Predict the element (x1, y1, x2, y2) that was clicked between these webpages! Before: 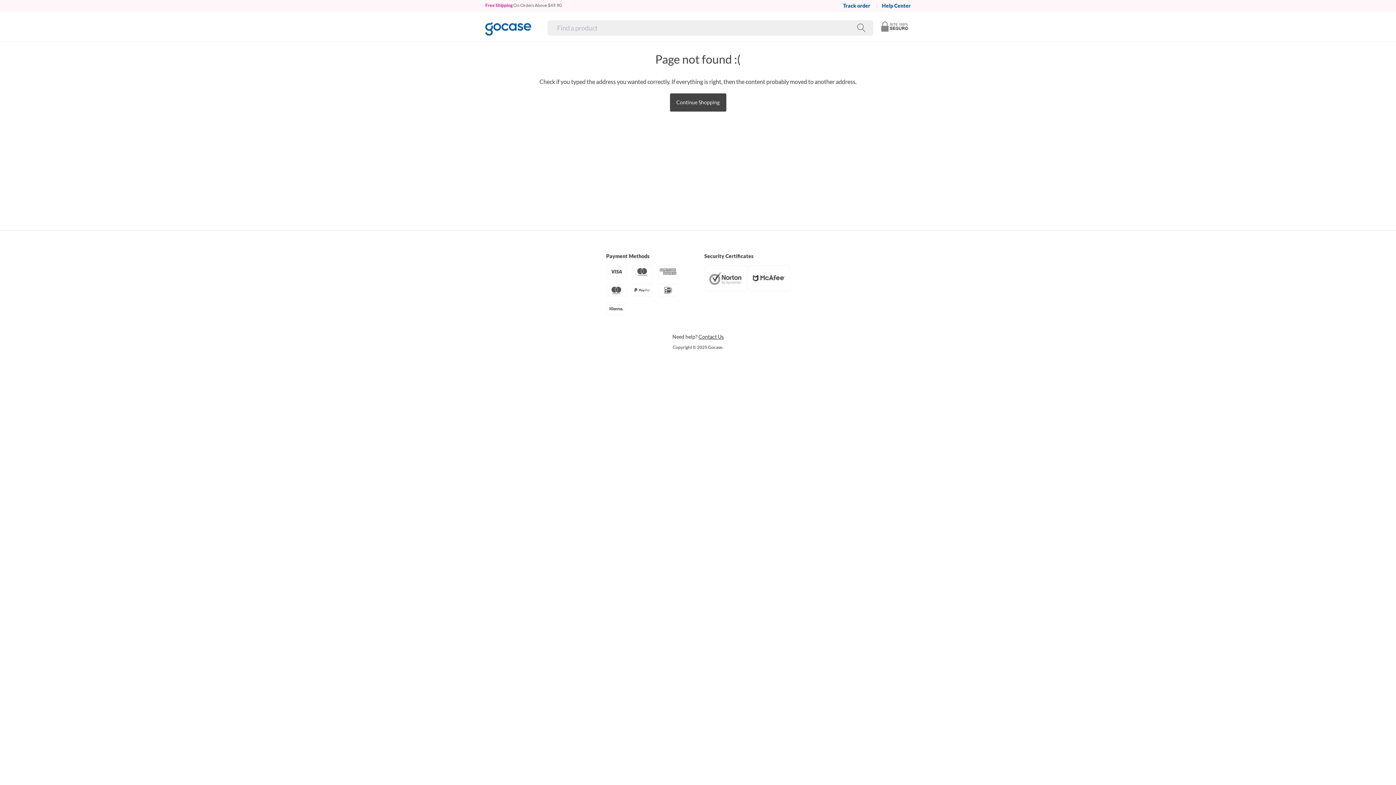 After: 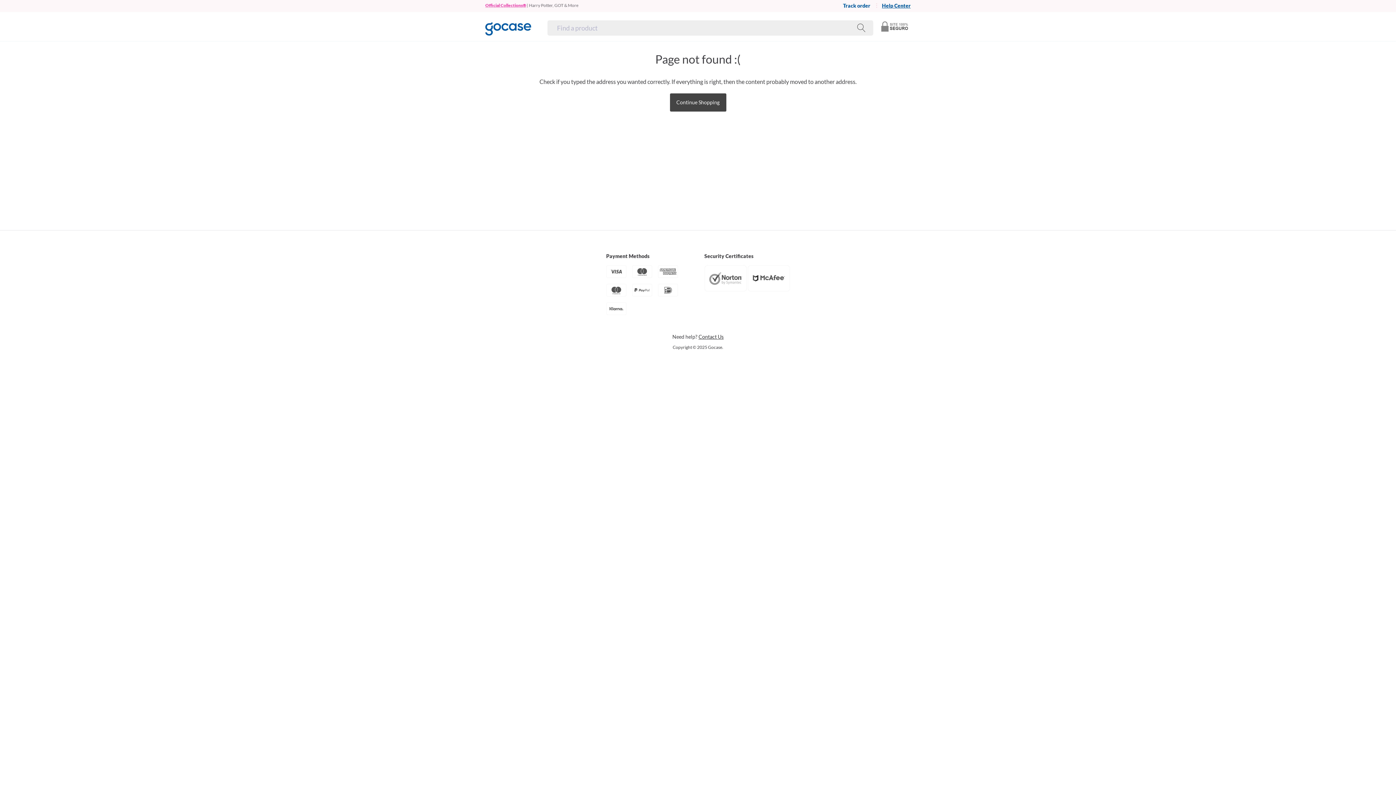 Action: label: Help Center bbox: (882, 2, 910, 8)